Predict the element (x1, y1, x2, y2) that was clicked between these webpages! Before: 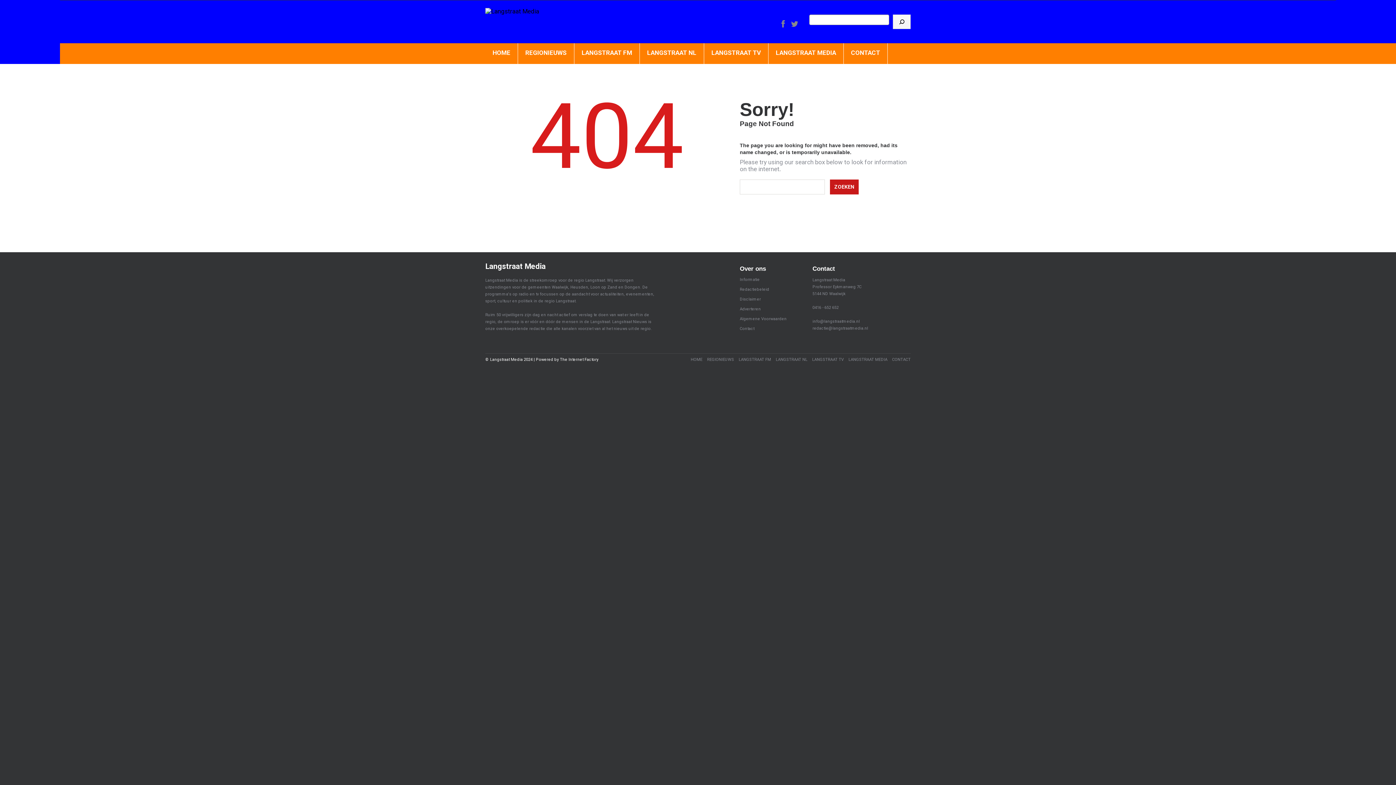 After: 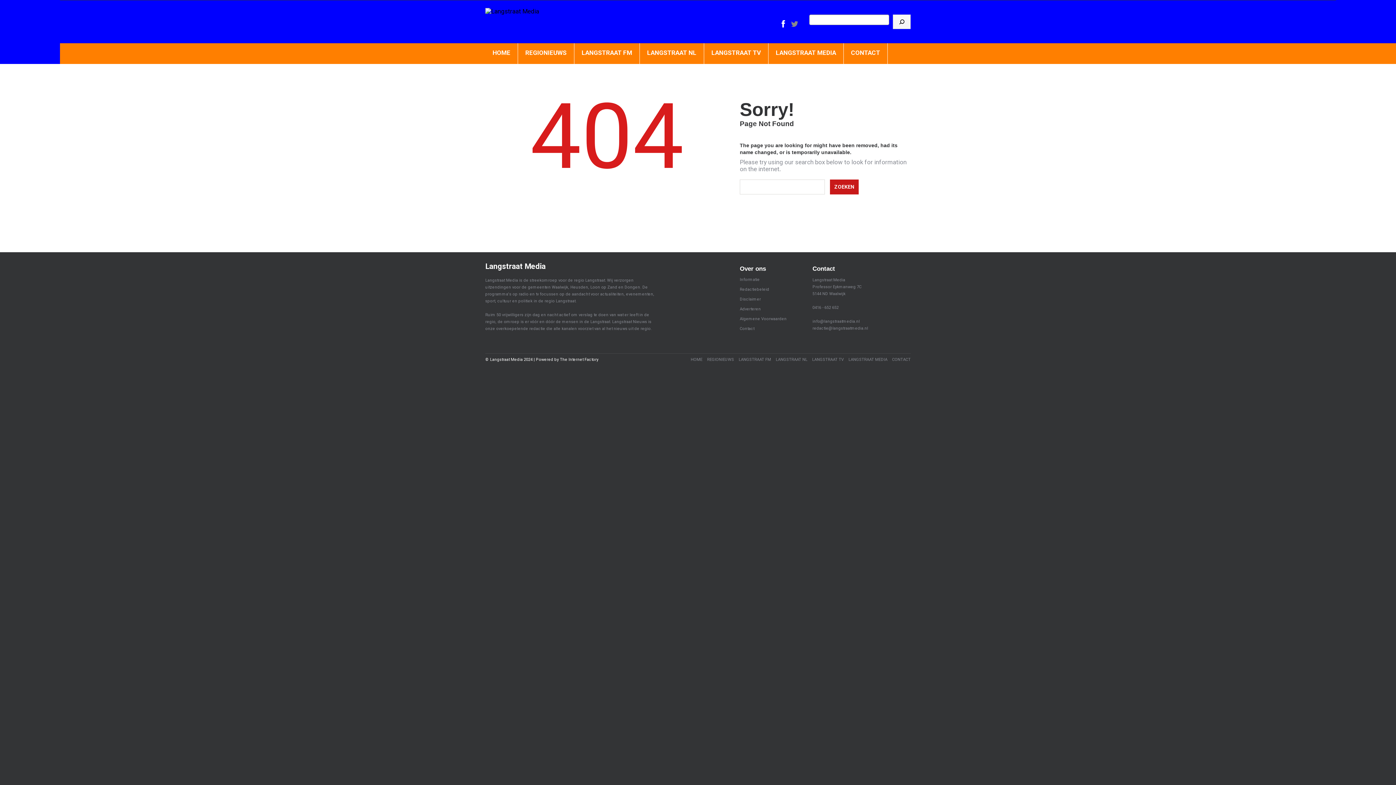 Action: bbox: (781, 20, 784, 28)